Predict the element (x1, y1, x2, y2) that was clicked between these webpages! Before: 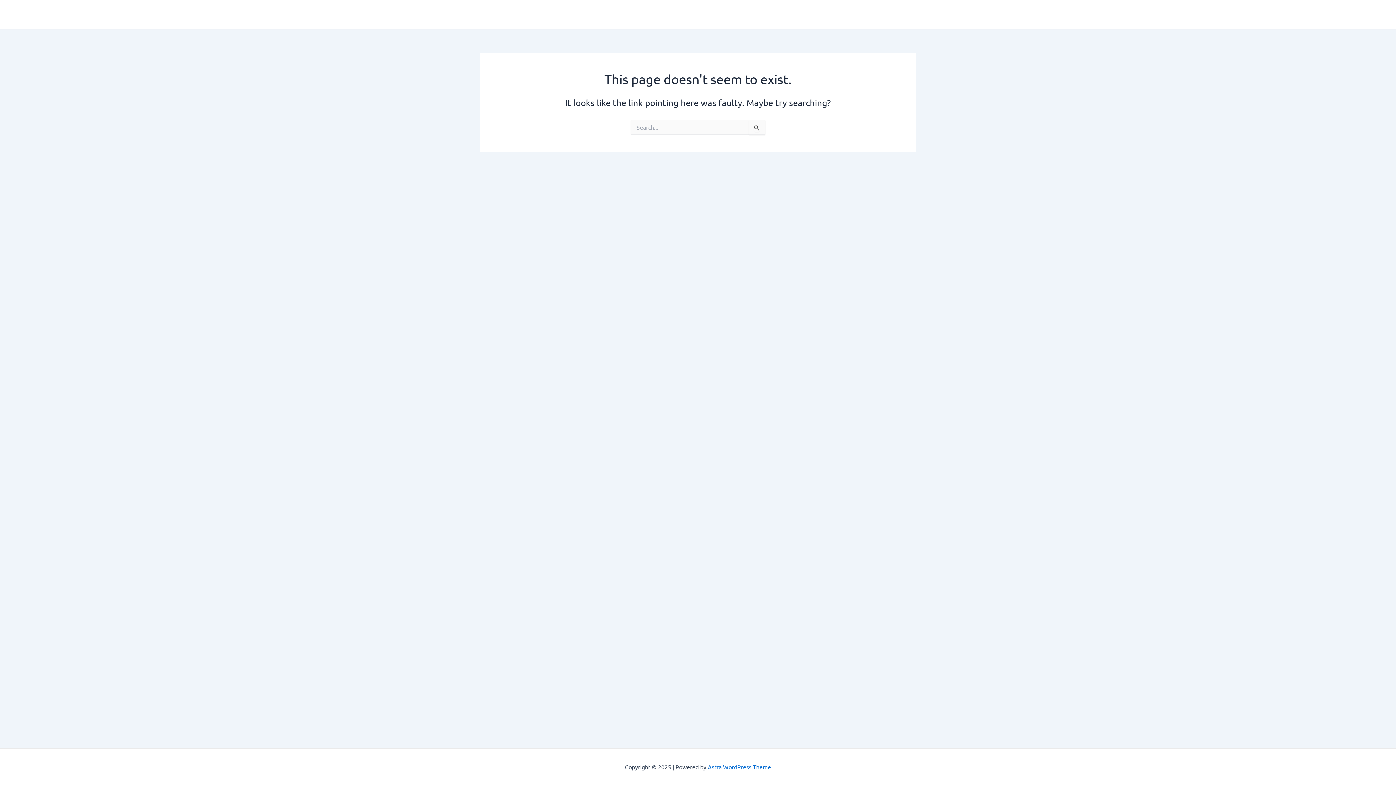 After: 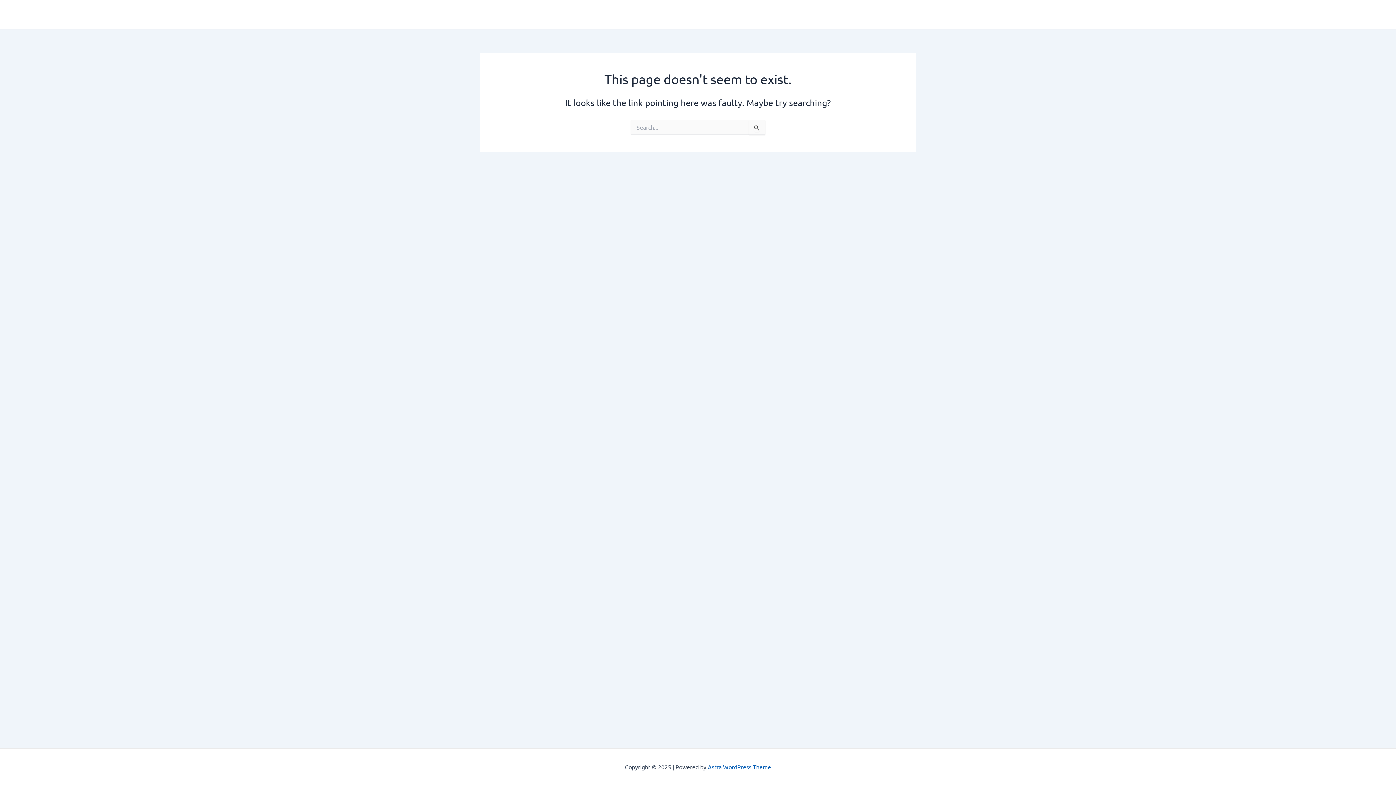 Action: label: Astra WordPress Theme bbox: (708, 763, 771, 770)